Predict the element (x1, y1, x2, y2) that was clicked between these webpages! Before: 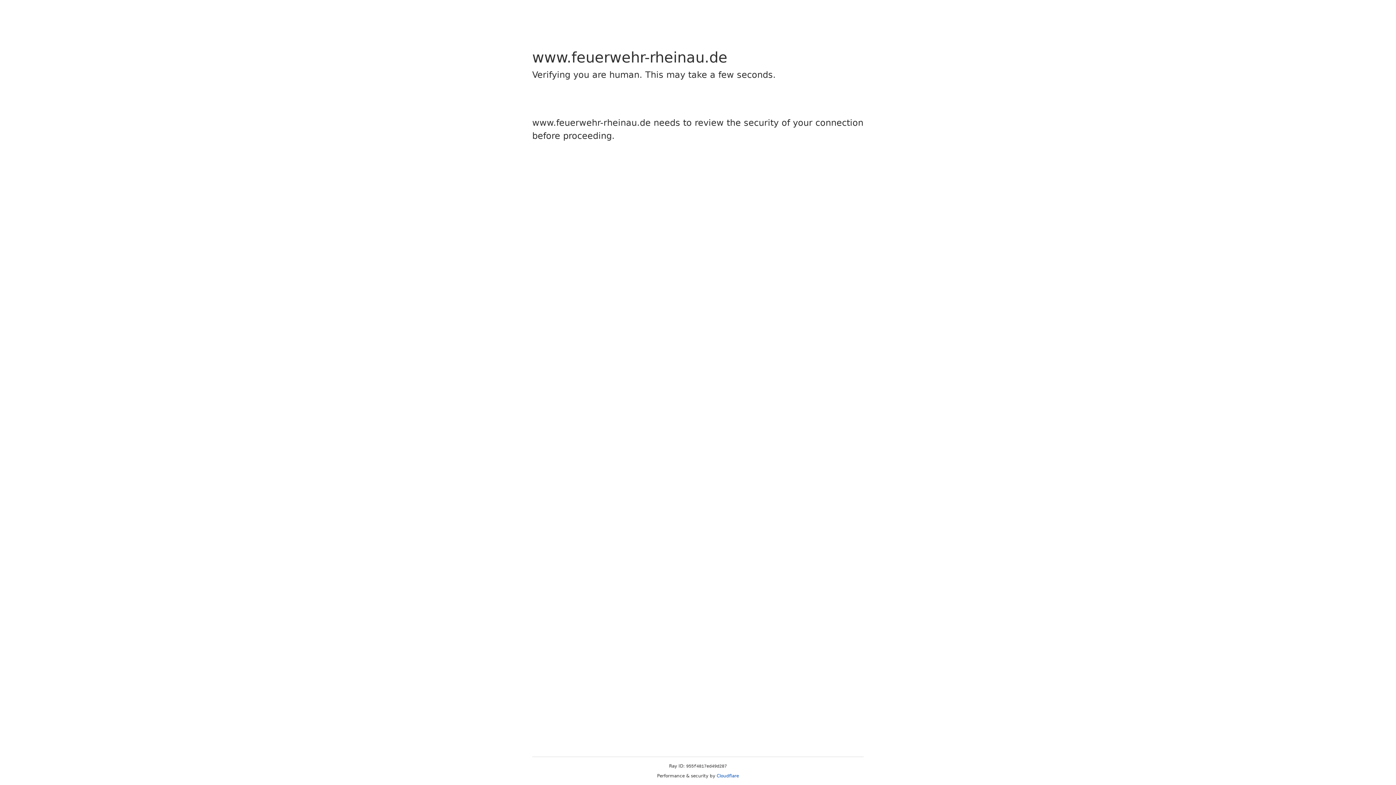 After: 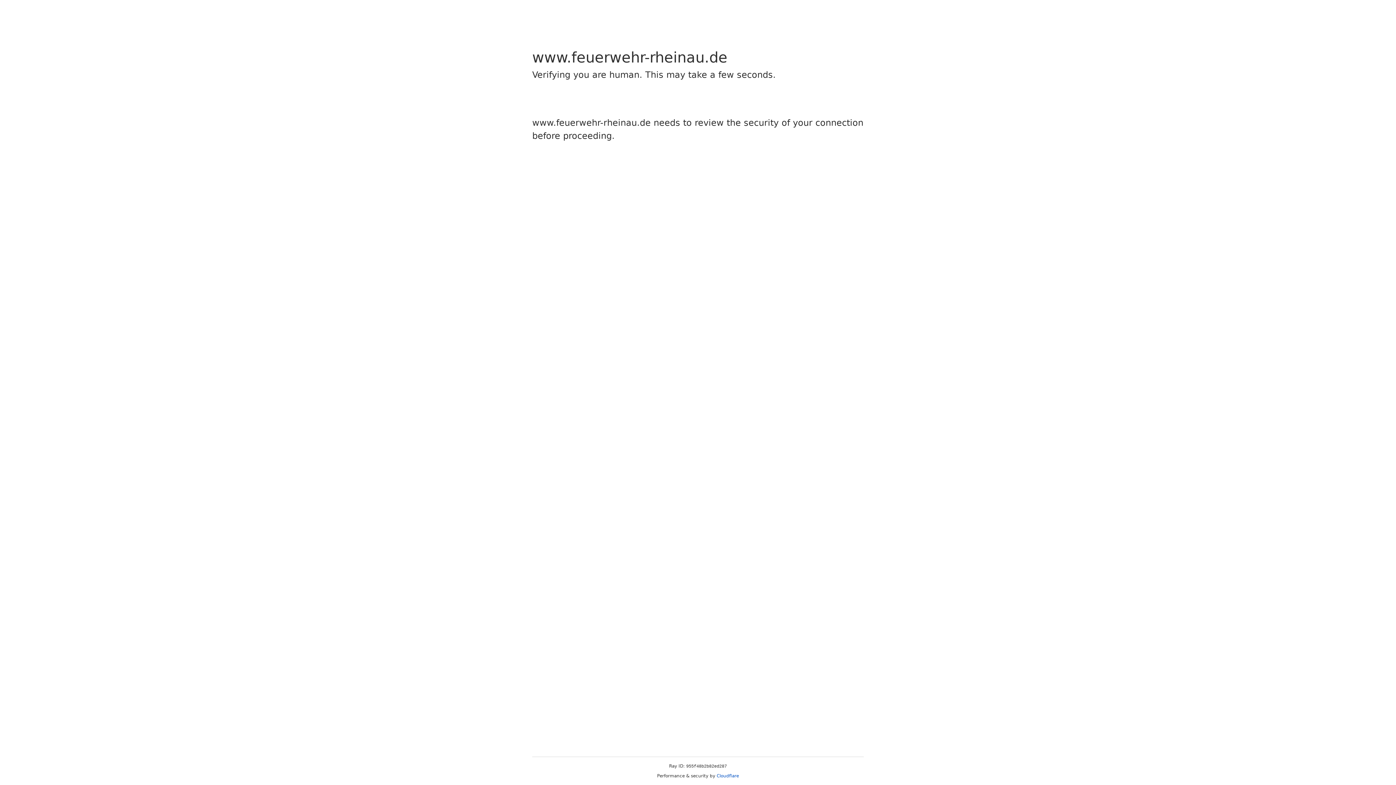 Action: label: Cloudflare bbox: (716, 773, 739, 778)